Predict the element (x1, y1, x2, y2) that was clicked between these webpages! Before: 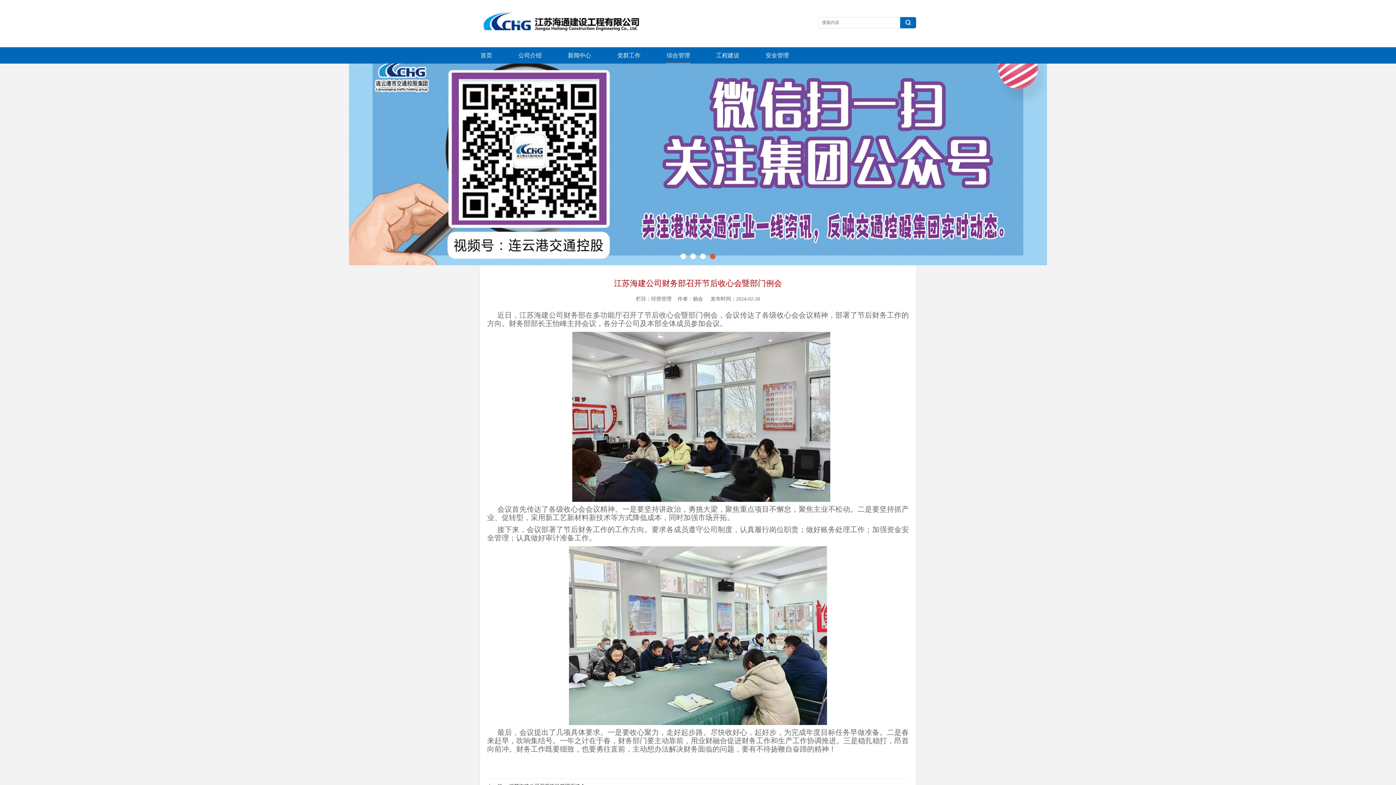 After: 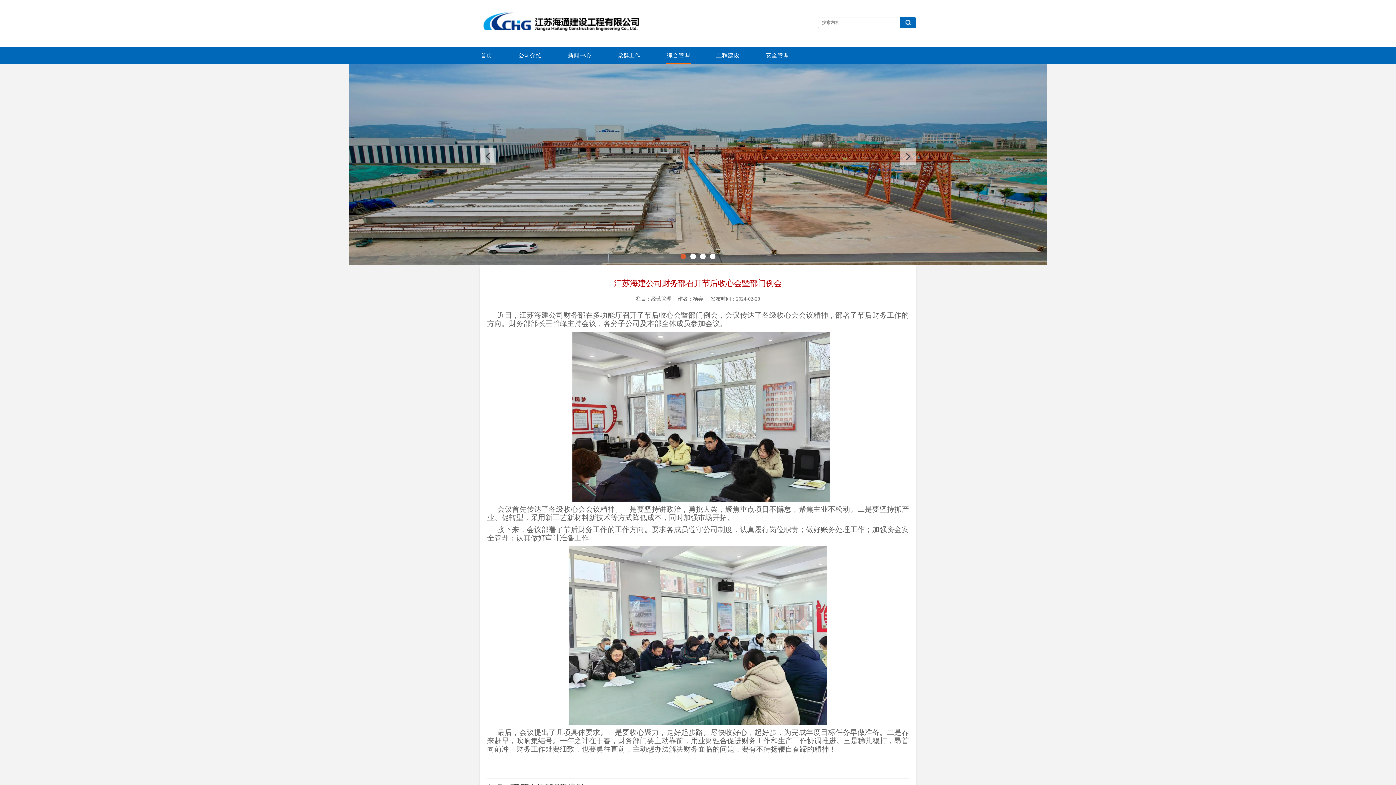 Action: bbox: (680, 253, 686, 259) label: 1